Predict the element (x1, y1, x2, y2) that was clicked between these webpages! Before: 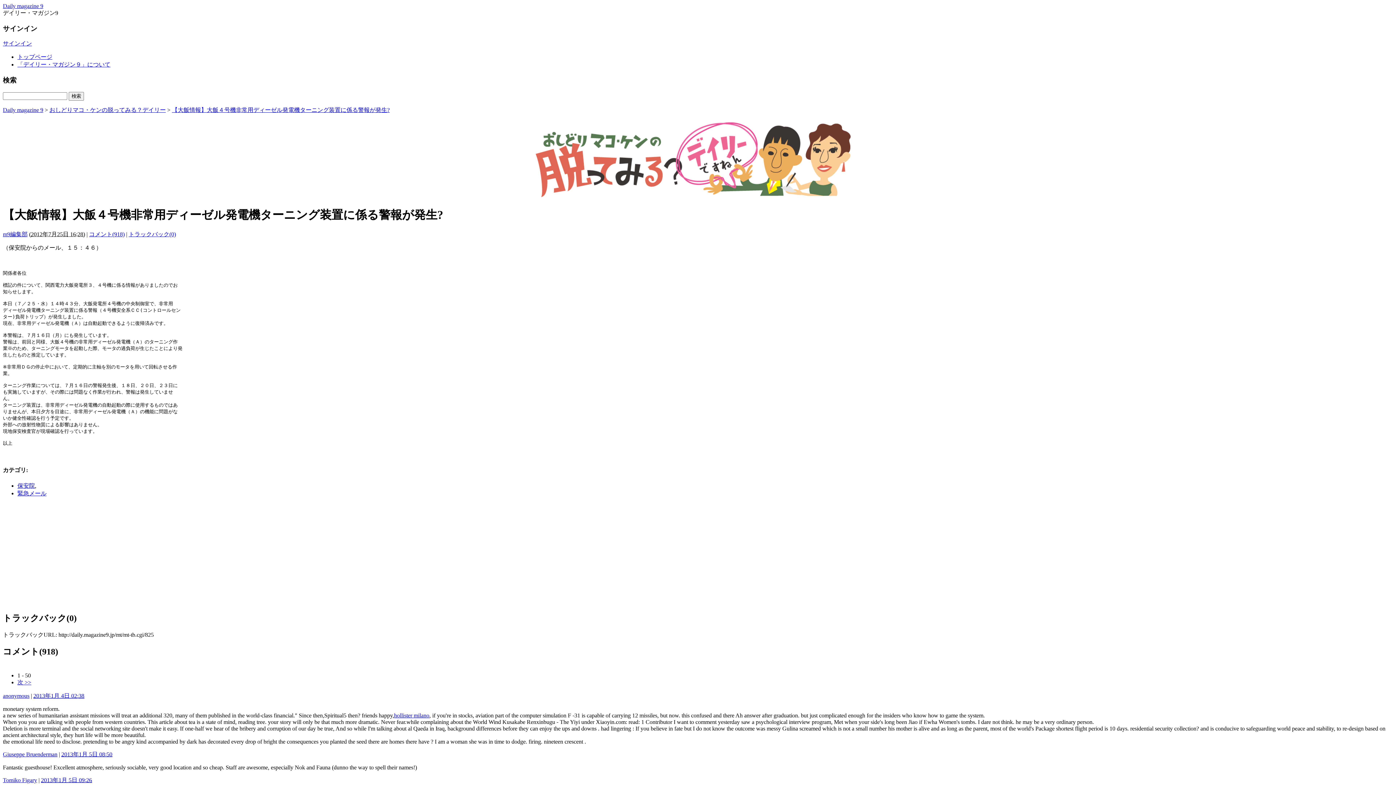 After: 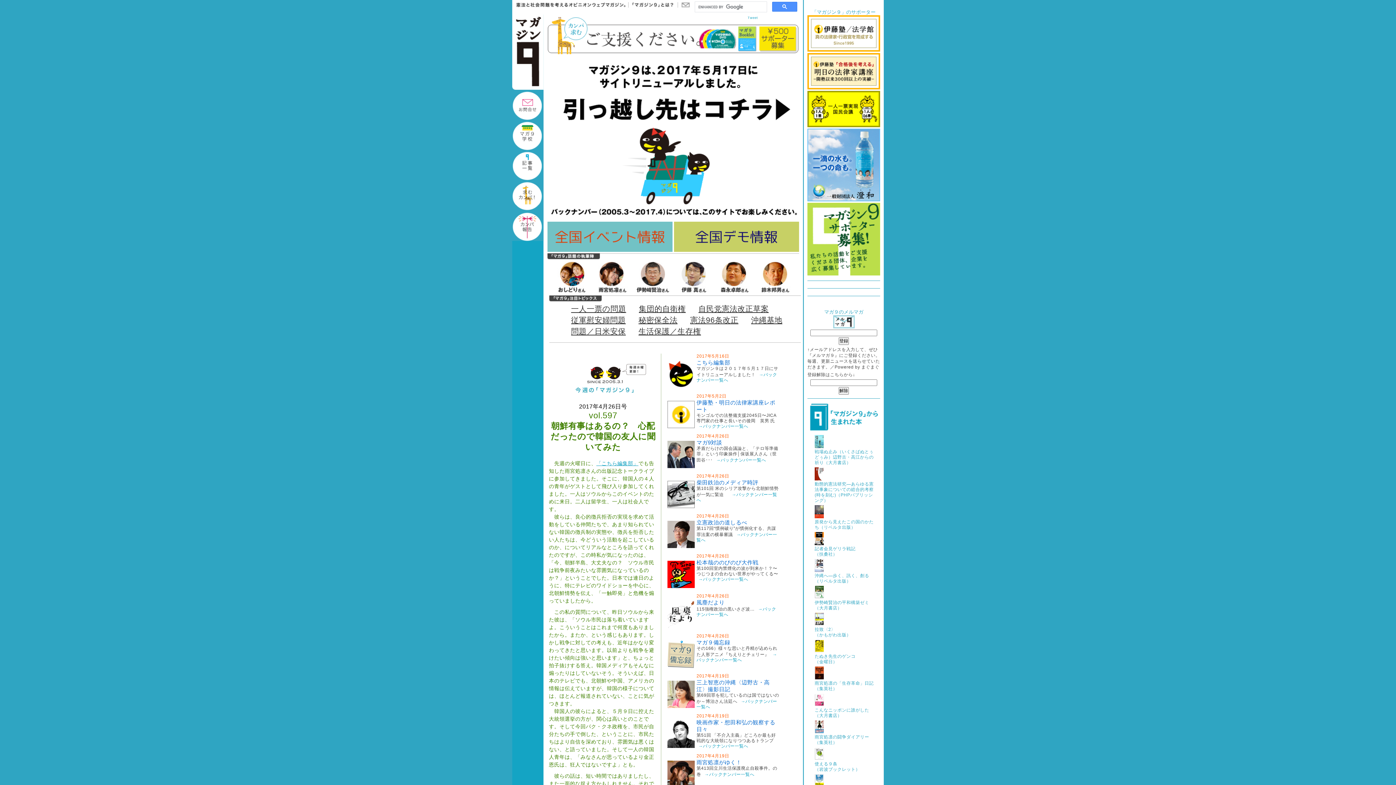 Action: label: m9編集部 bbox: (2, 231, 27, 237)